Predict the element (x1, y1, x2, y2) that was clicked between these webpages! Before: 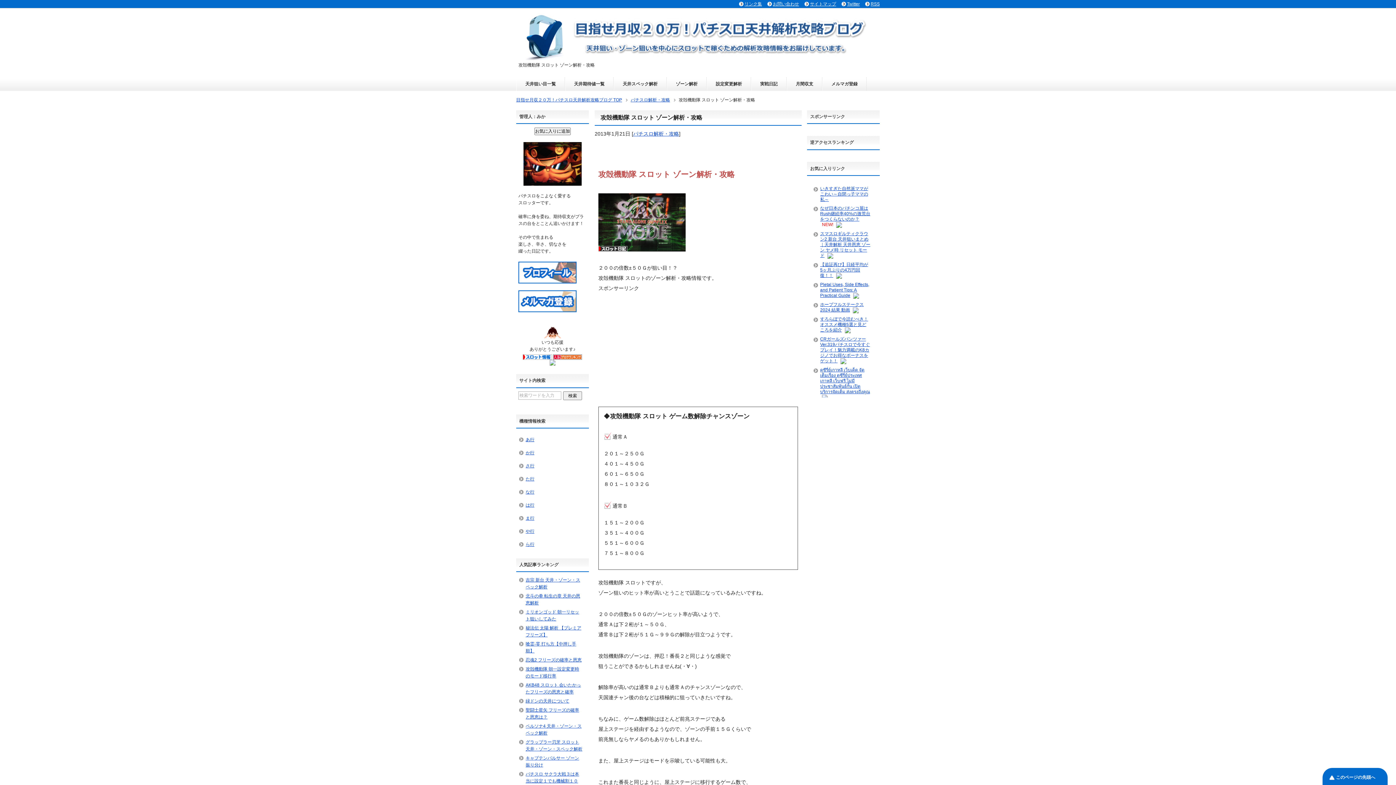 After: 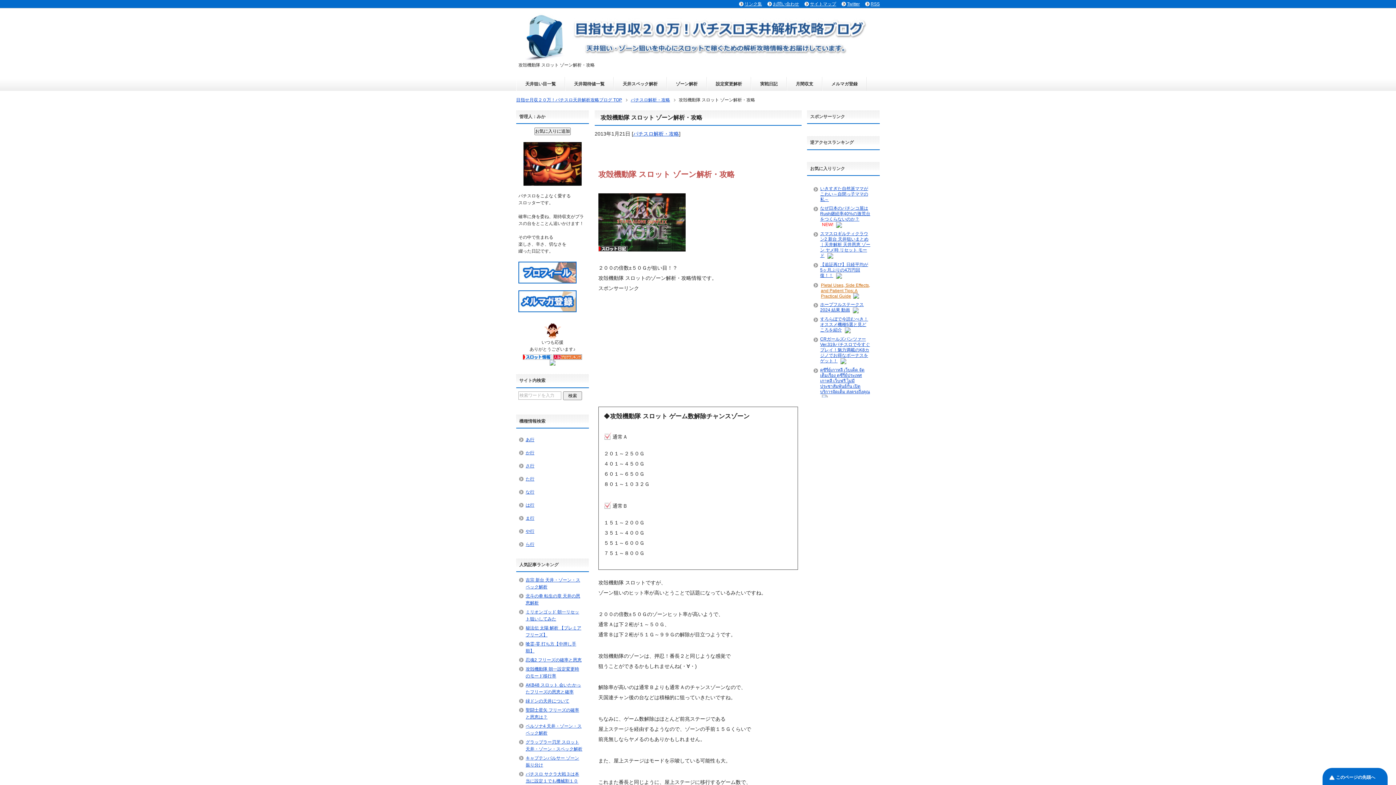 Action: label: Pletal Uses, Side Effects, and Patient Tips: A Practical Guide bbox: (820, 282, 869, 298)